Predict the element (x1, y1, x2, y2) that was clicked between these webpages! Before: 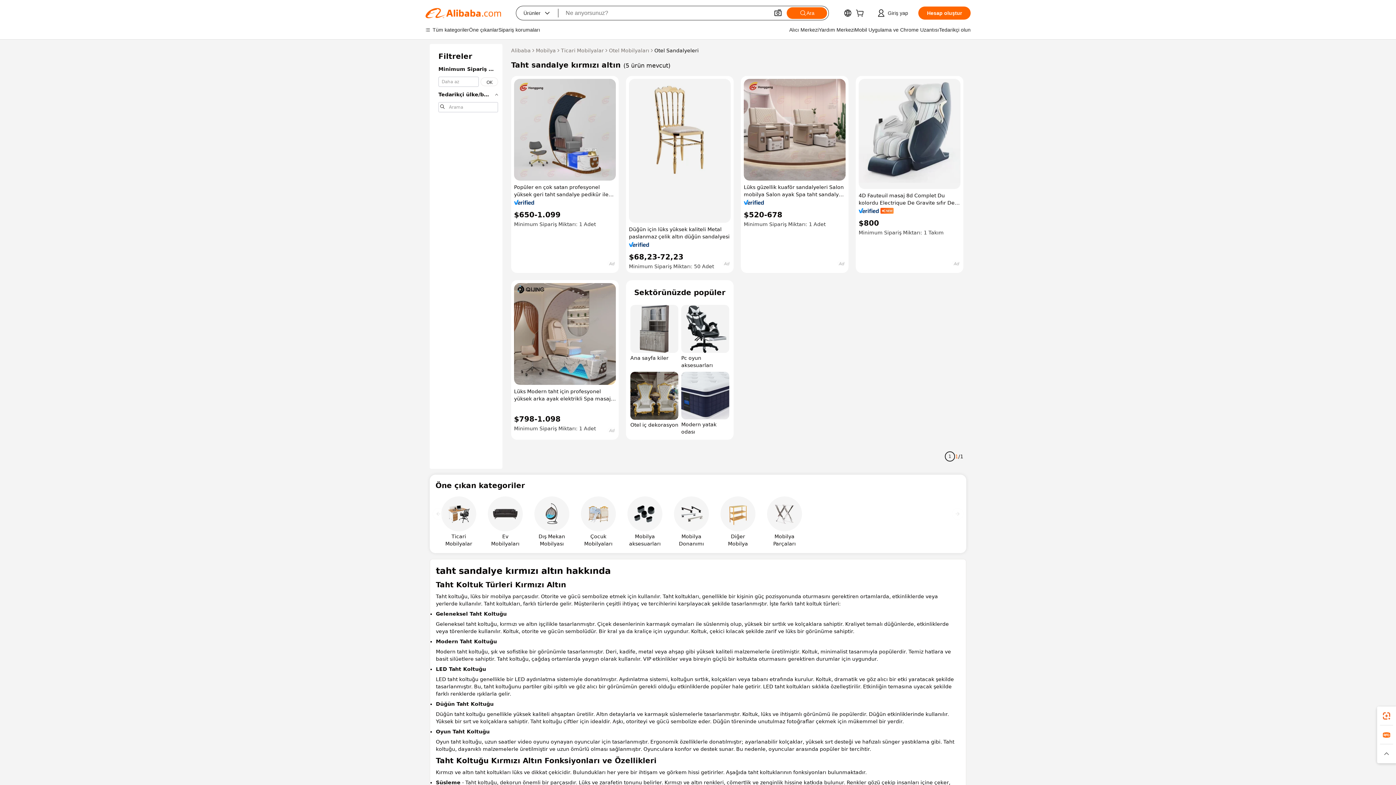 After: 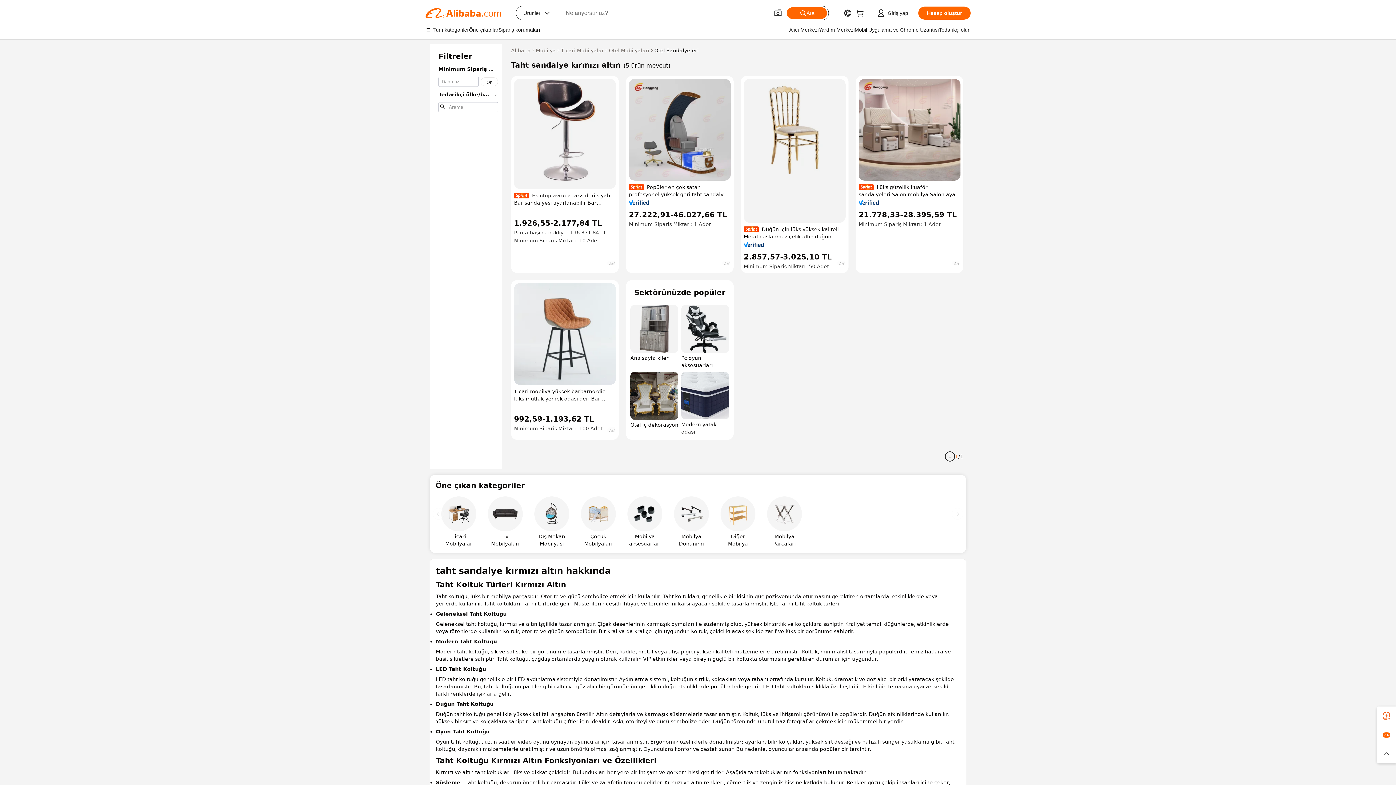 Action: bbox: (945, 451, 955, 461) label: 1